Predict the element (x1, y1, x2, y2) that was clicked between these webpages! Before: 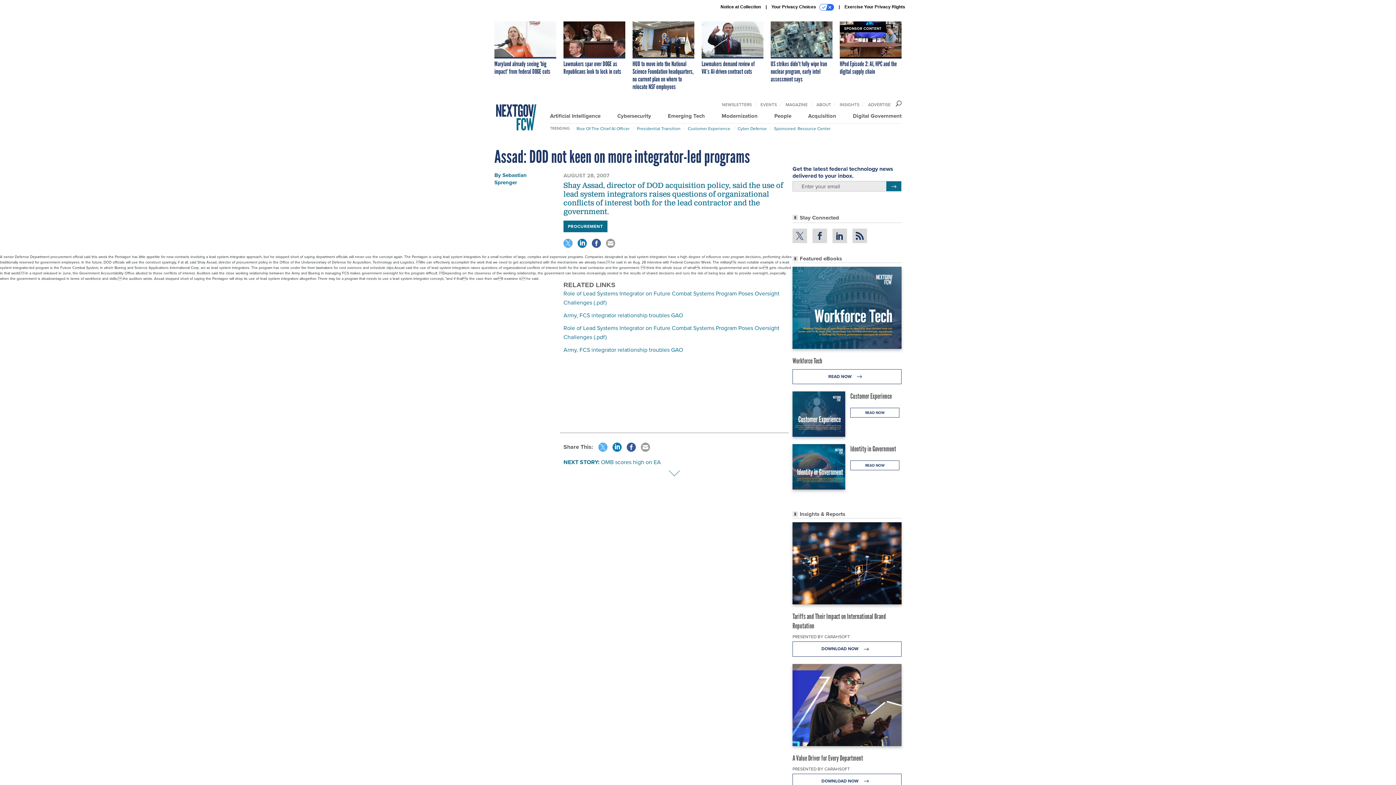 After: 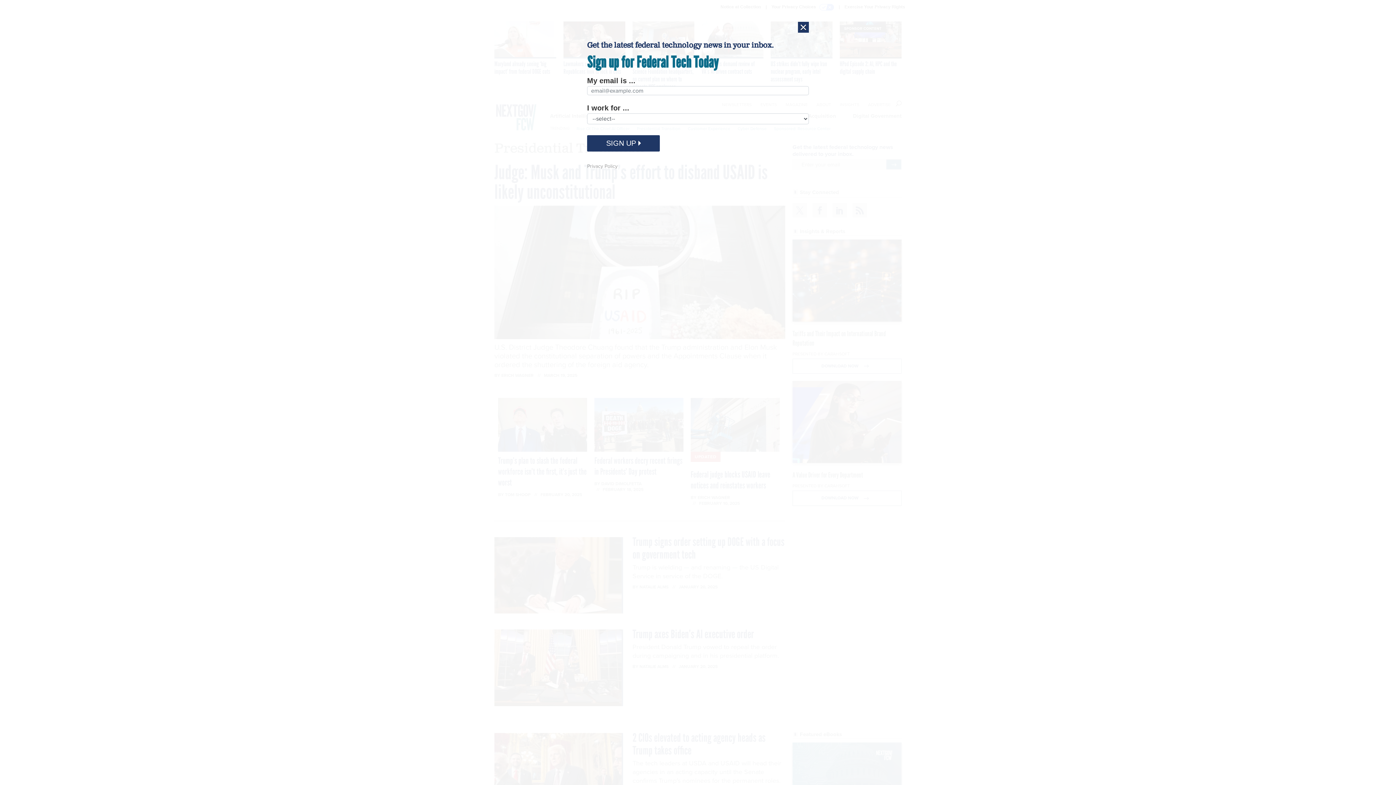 Action: bbox: (637, 125, 680, 131) label: Presidential Transition